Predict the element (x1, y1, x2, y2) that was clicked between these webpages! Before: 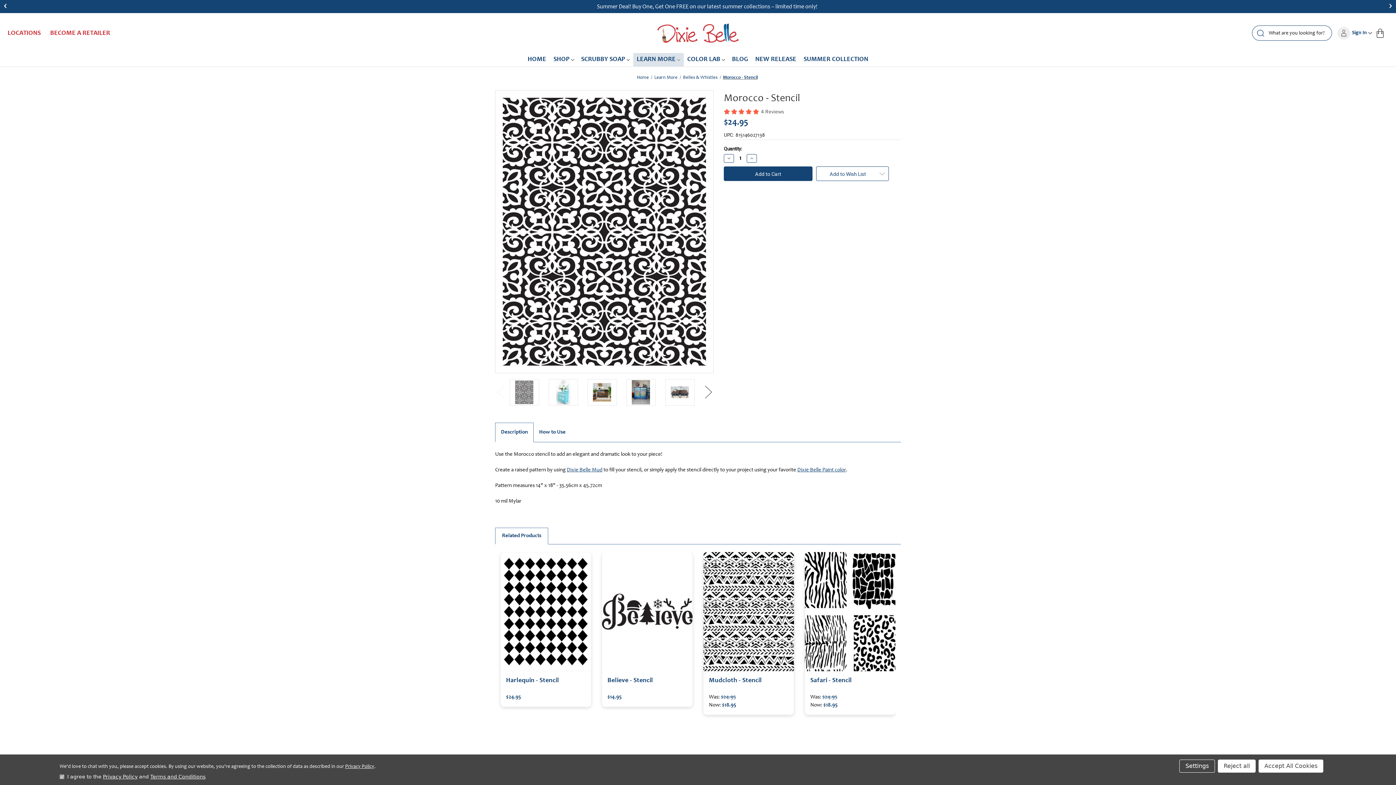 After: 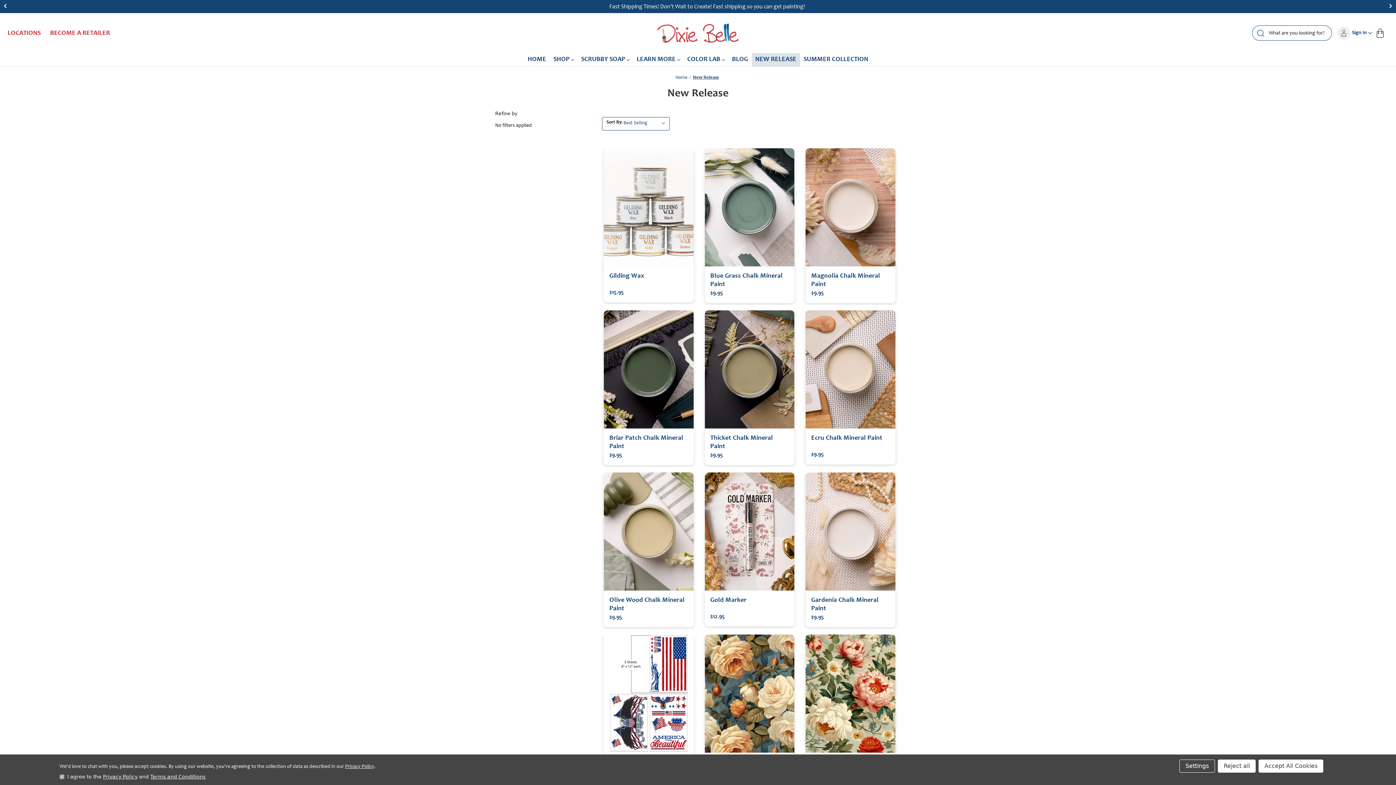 Action: bbox: (751, 53, 800, 66) label: New Release